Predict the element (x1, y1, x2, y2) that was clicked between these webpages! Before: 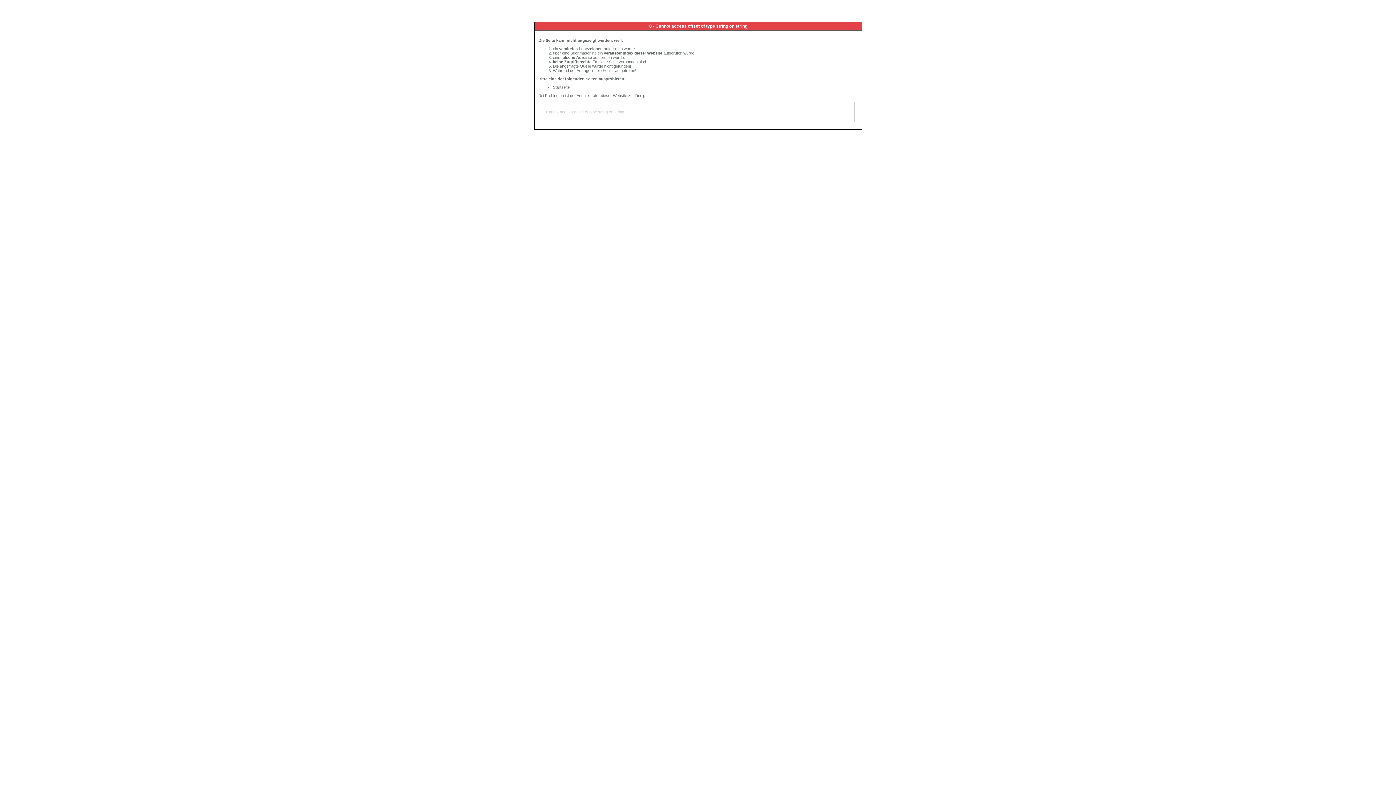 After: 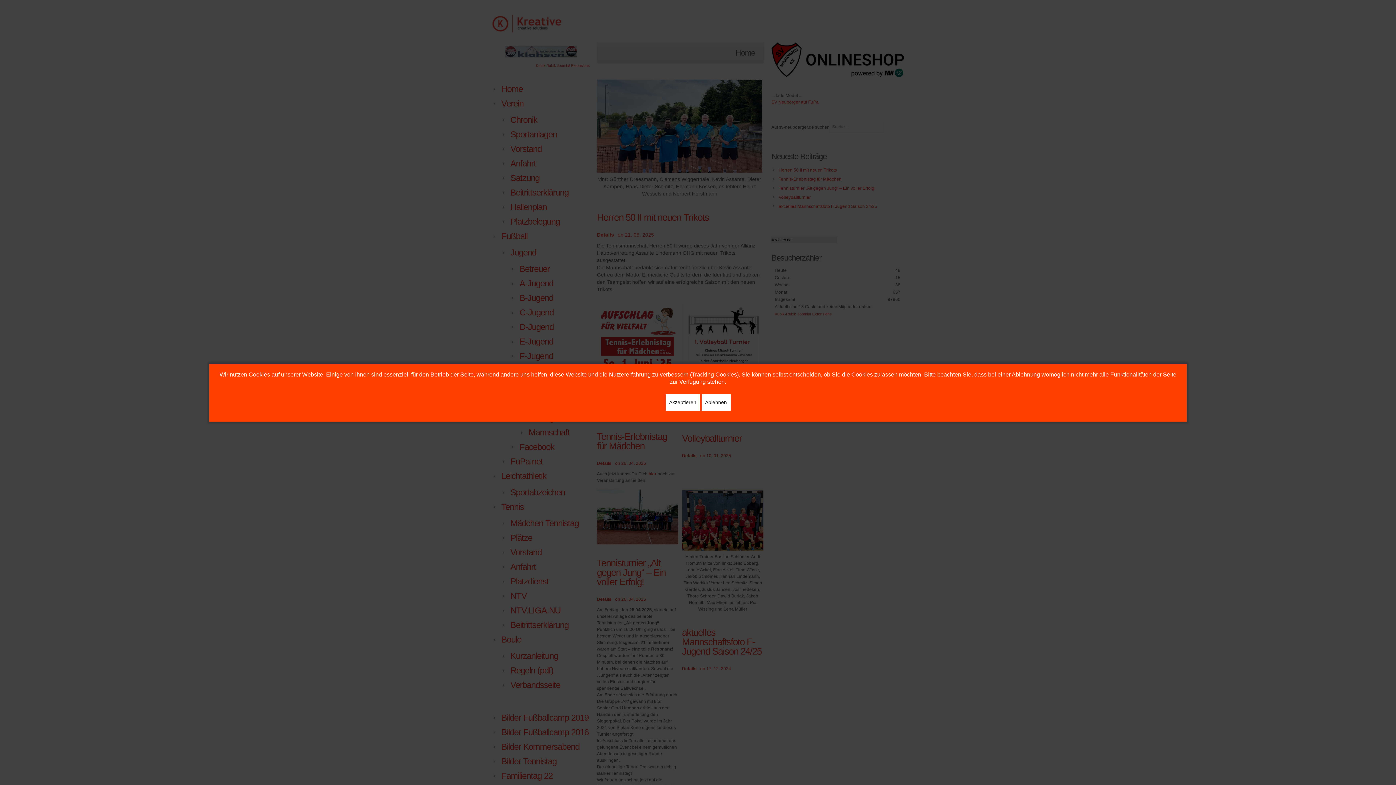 Action: bbox: (553, 85, 569, 89) label: Startseite